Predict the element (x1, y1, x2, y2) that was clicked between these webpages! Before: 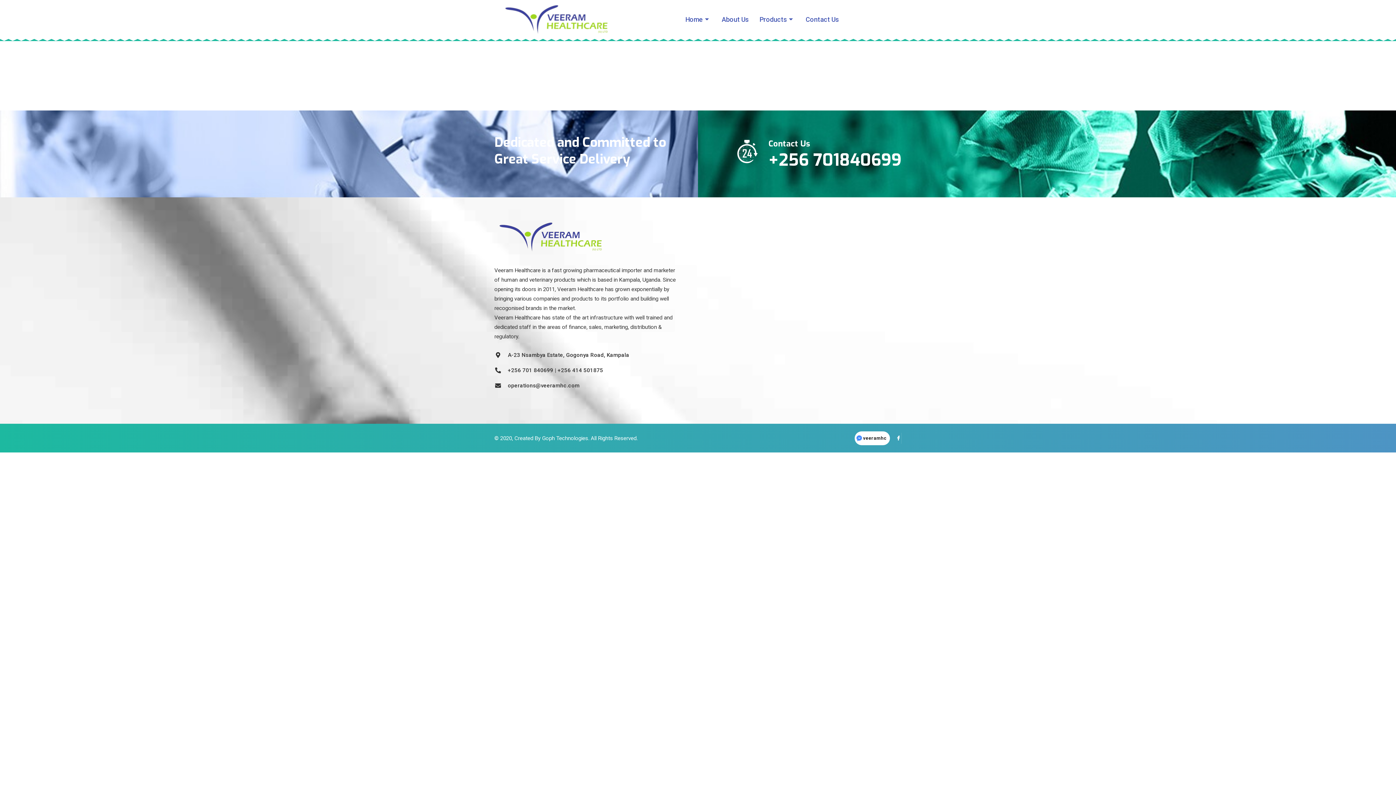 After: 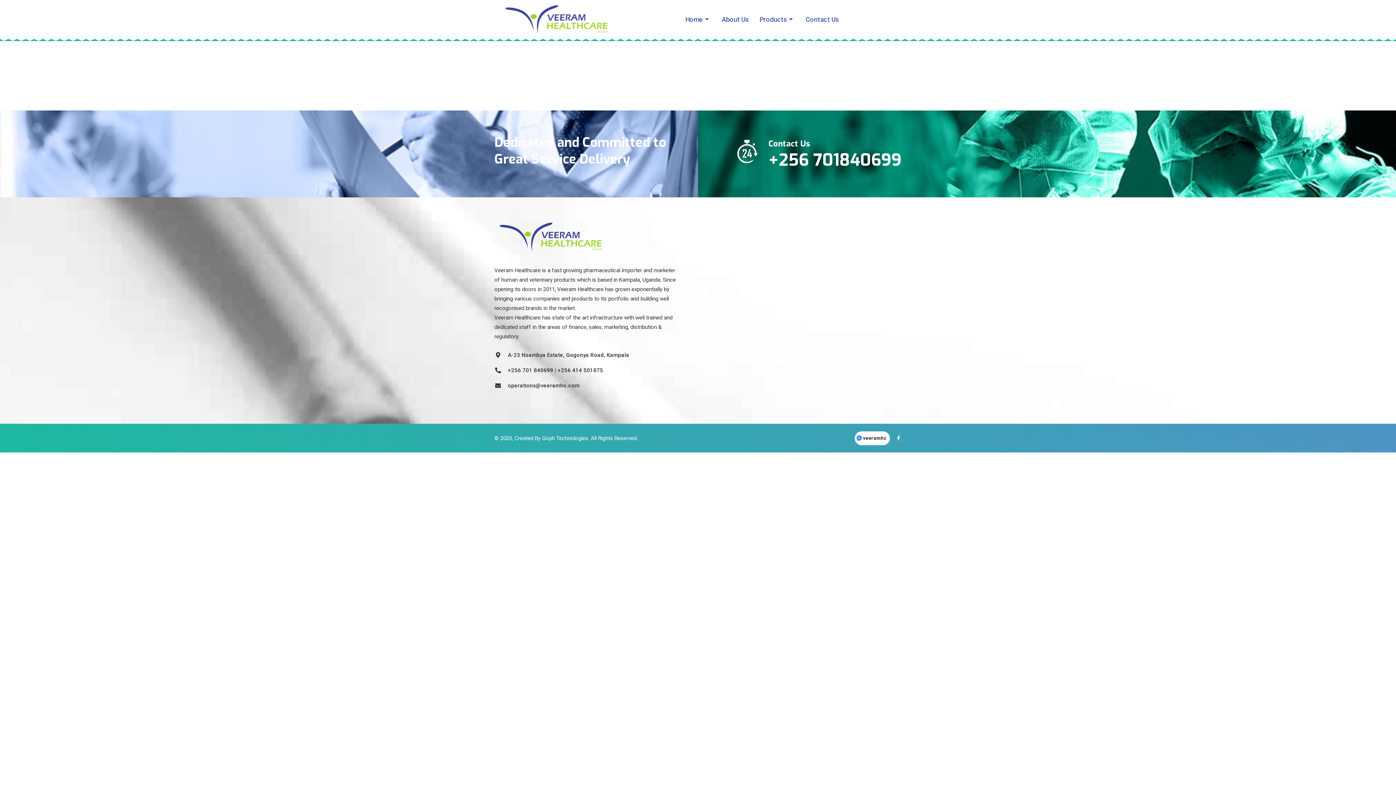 Action: bbox: (856, 434, 862, 441)